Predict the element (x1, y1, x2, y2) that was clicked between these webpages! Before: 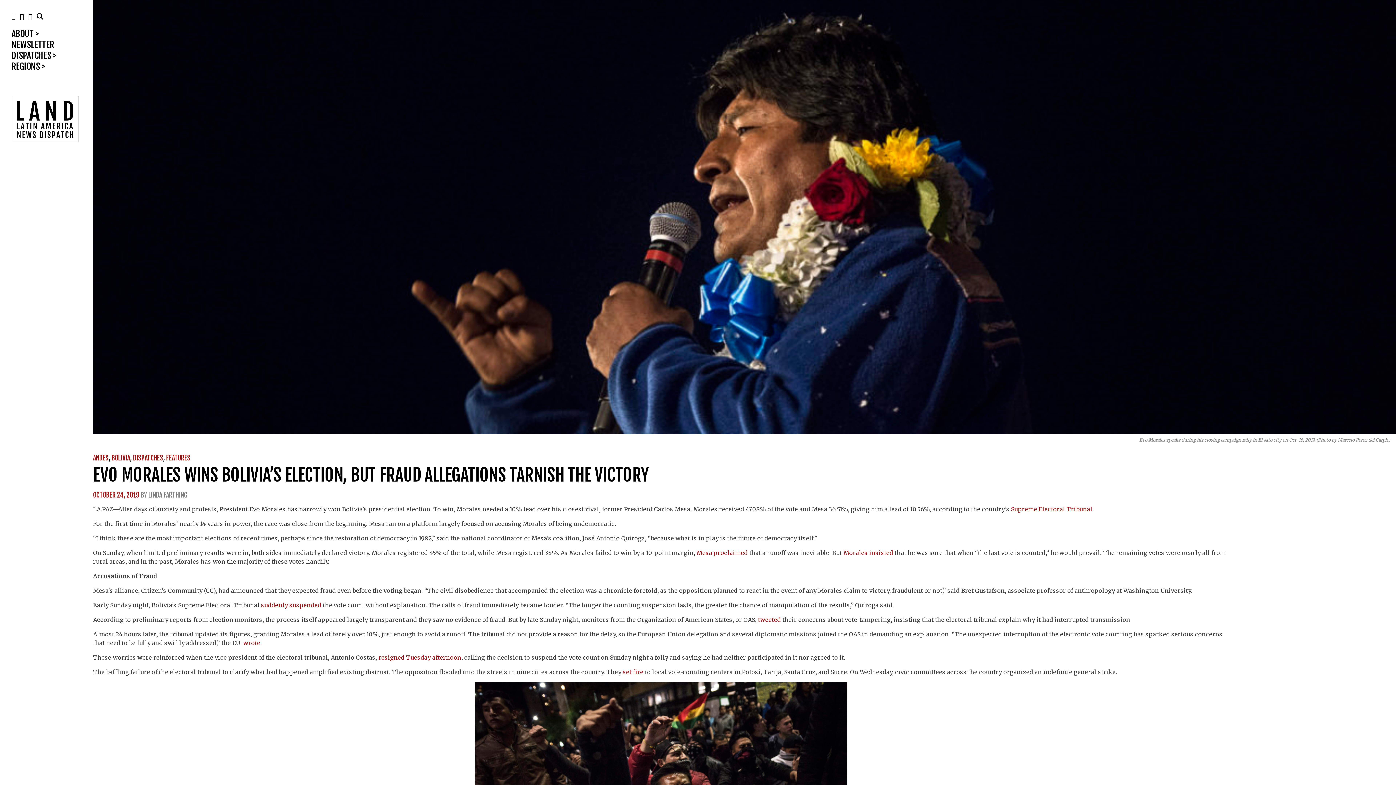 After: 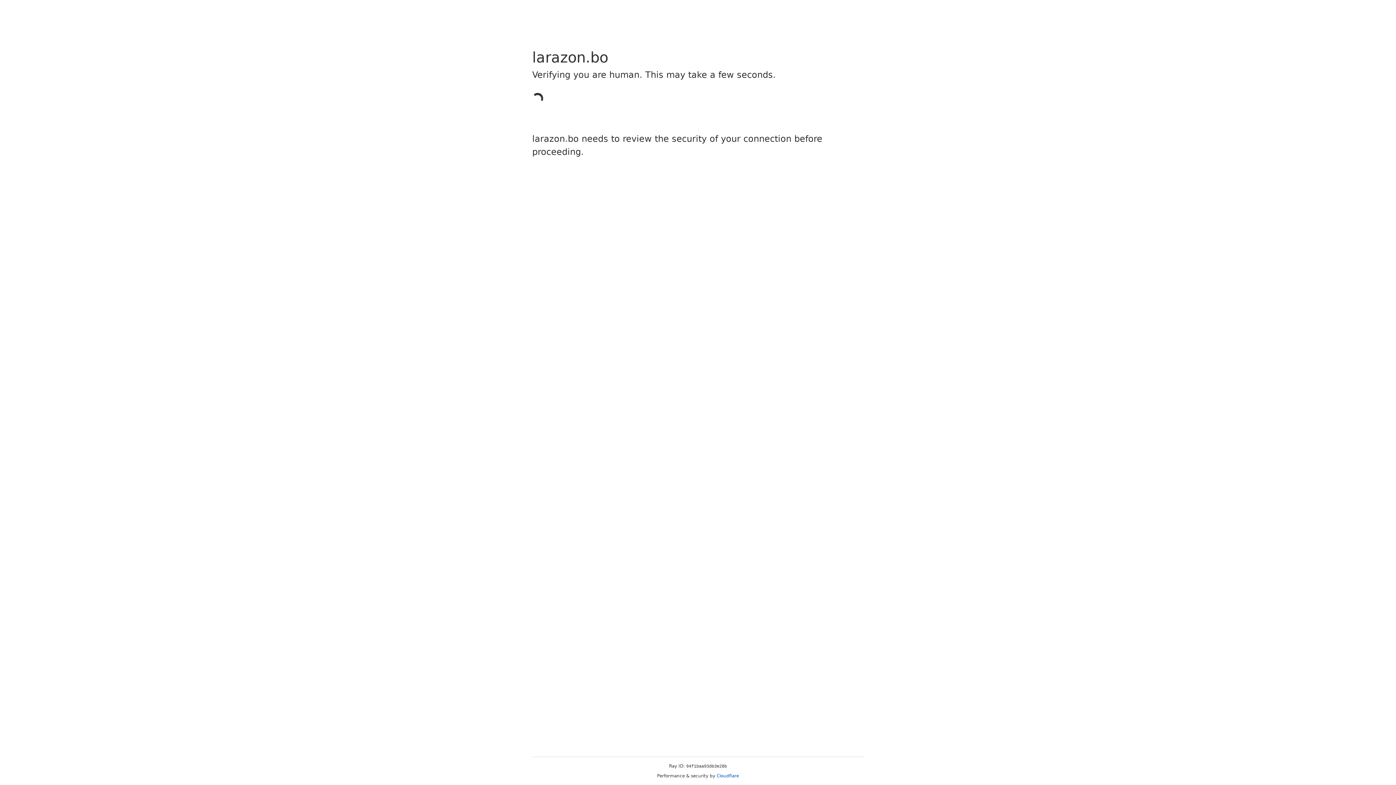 Action: bbox: (1009, 505, 1092, 512) label:  Supreme Electoral Tribunal